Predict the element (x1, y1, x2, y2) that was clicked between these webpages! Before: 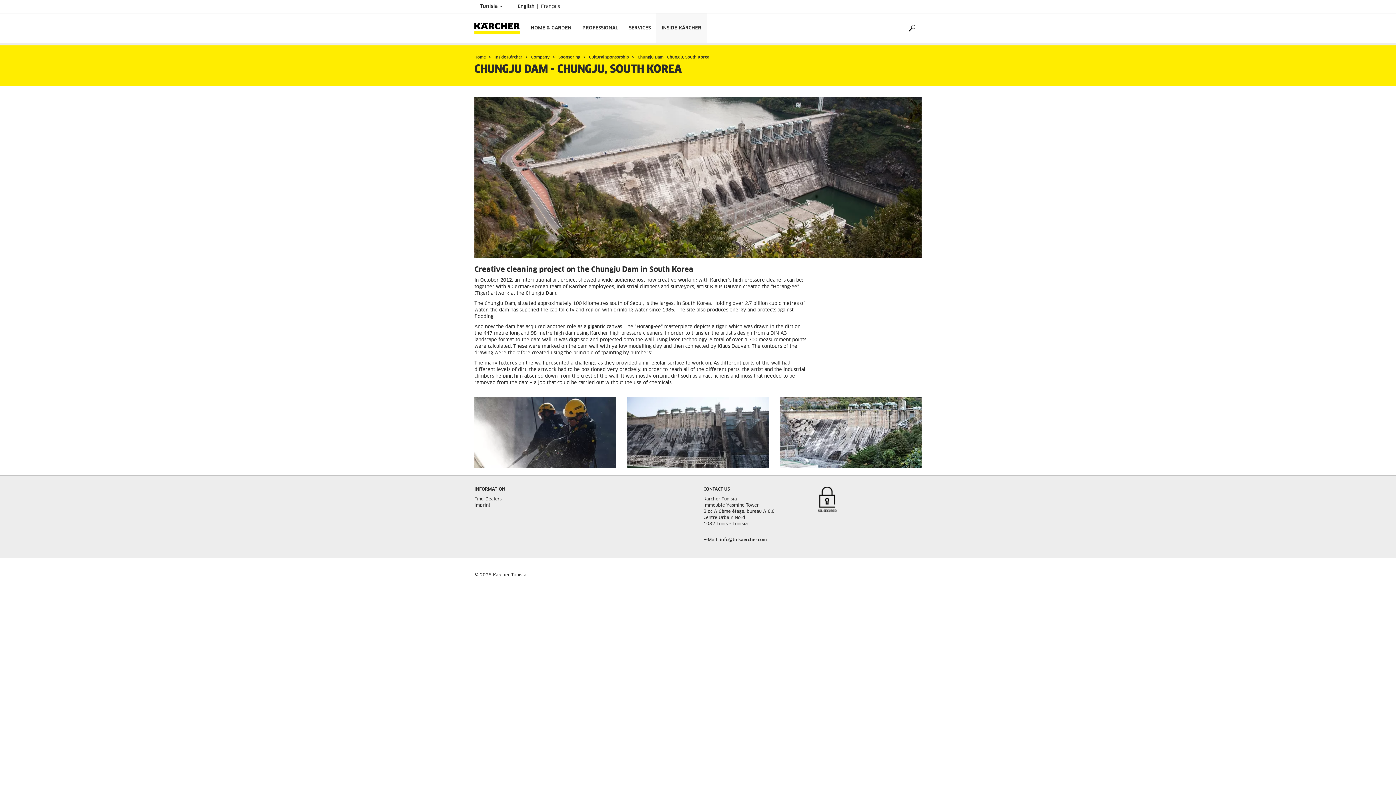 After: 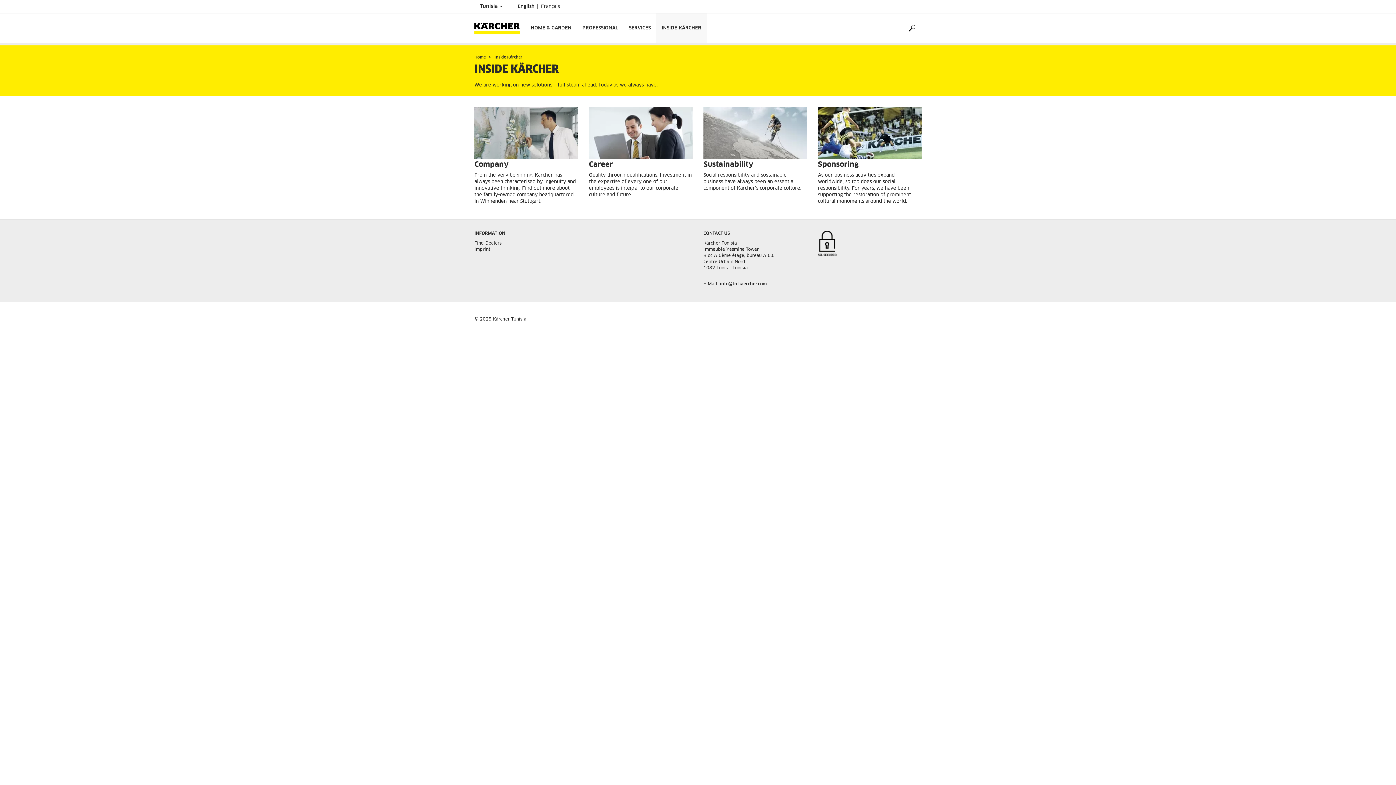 Action: label: Inside Kärcher  bbox: (494, 55, 523, 59)